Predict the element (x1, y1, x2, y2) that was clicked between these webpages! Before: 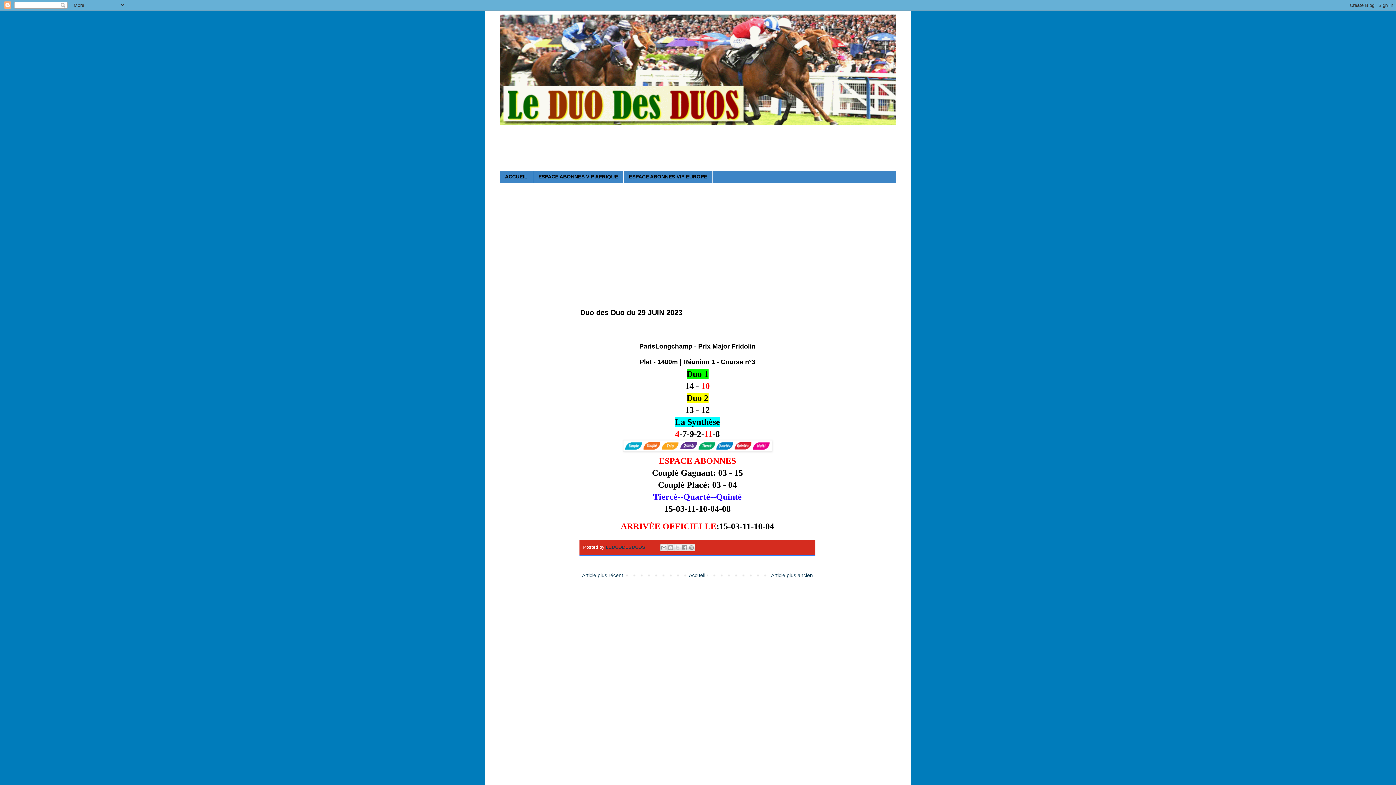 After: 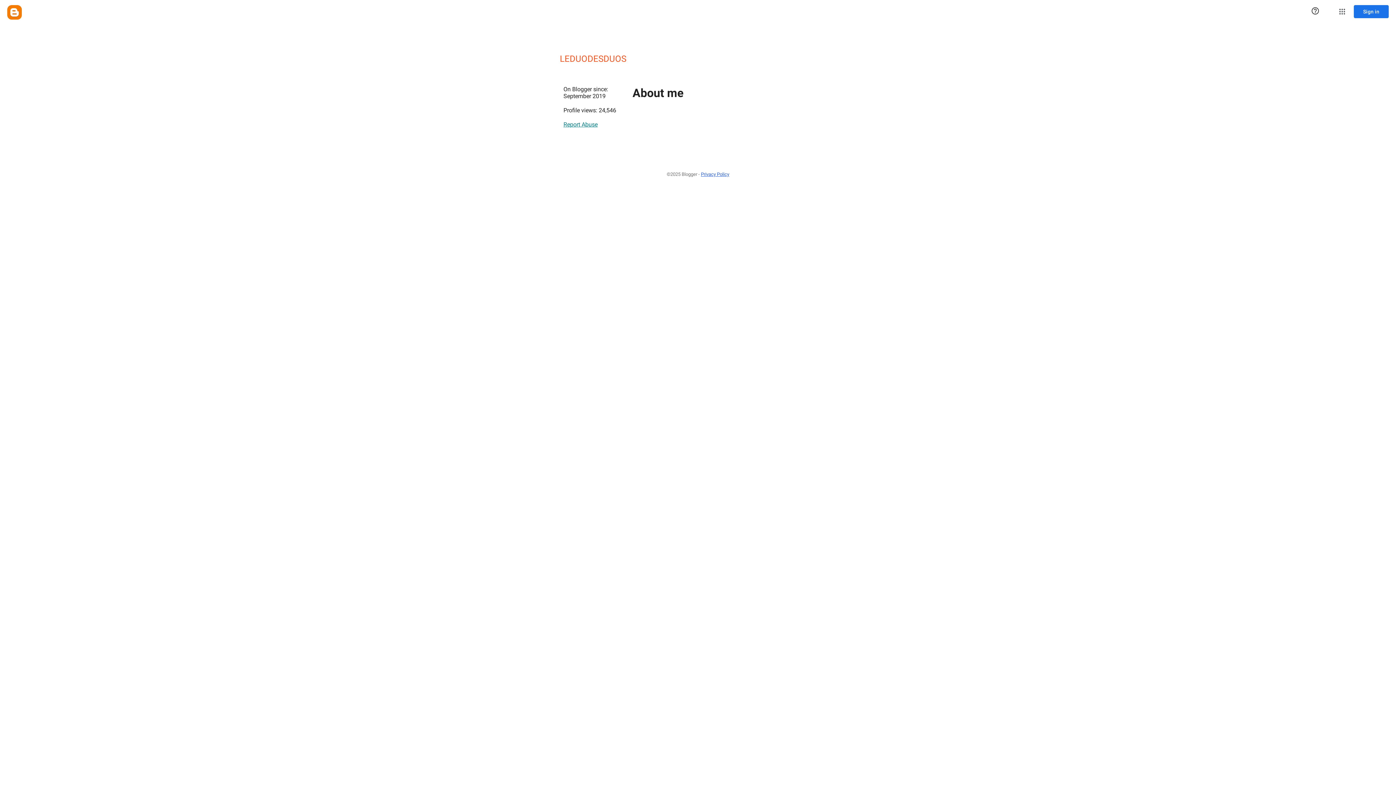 Action: label: LEDUODESDUOS  bbox: (606, 545, 646, 550)